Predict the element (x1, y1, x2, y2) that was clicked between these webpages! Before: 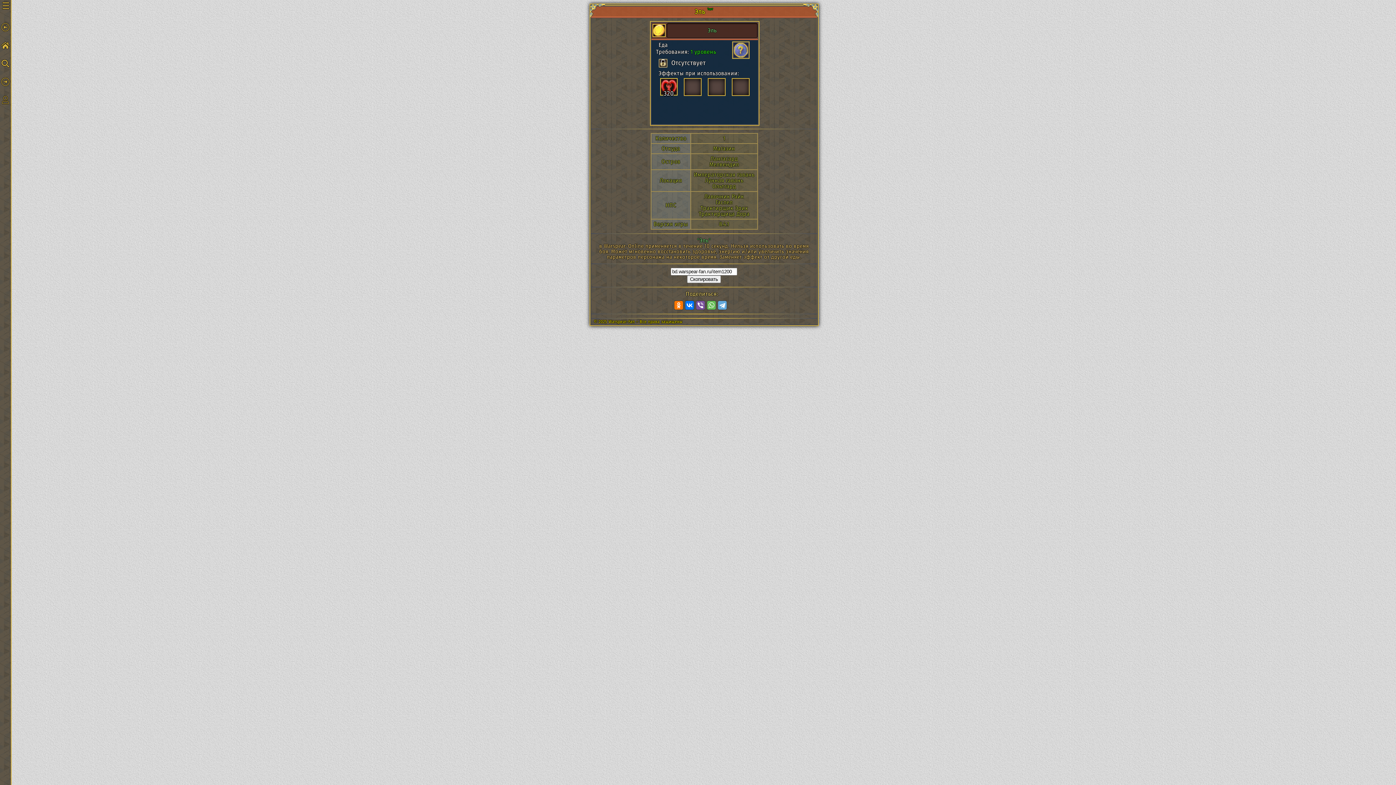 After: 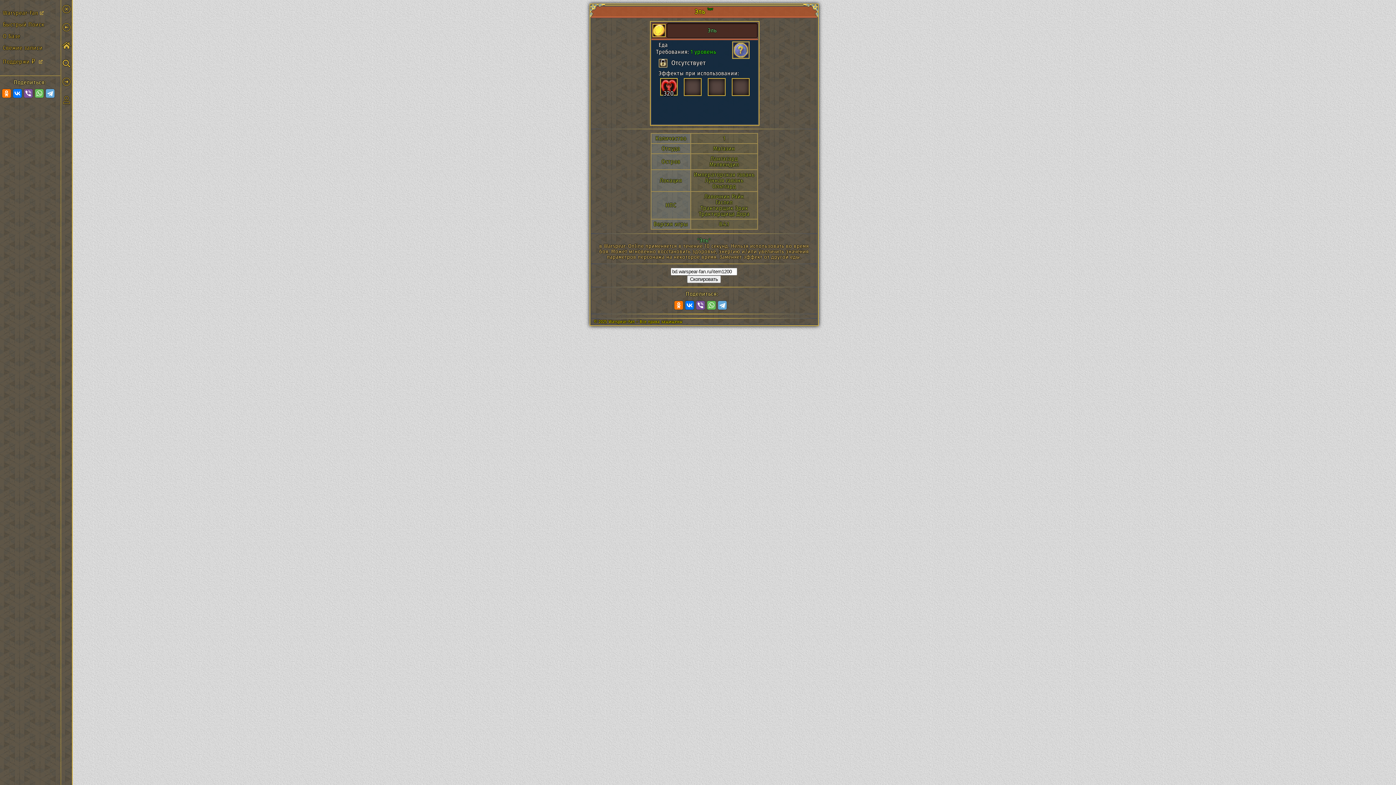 Action: bbox: (1, 1, 10, 10) label: ☰